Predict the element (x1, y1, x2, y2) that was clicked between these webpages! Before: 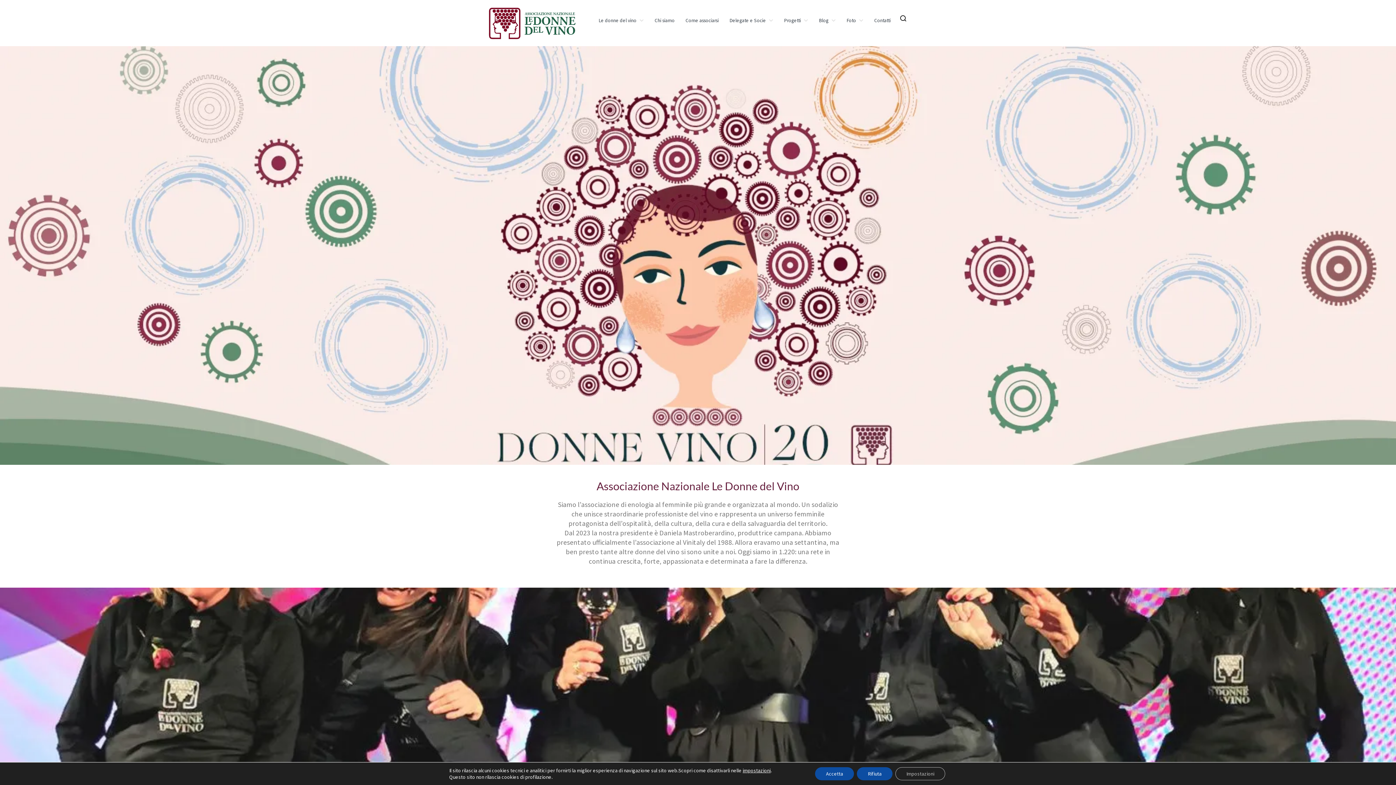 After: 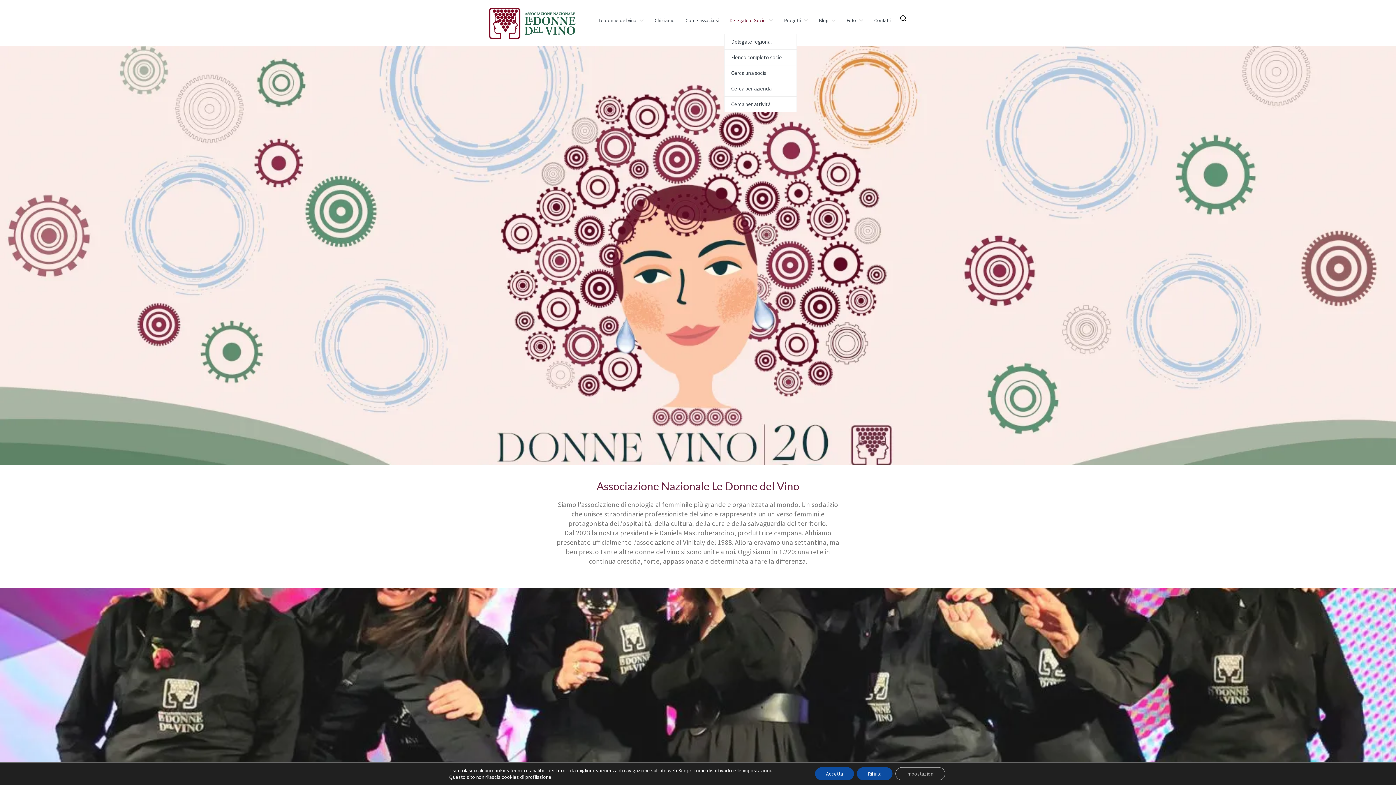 Action: label: Delegate e Socie bbox: (724, 7, 778, 33)